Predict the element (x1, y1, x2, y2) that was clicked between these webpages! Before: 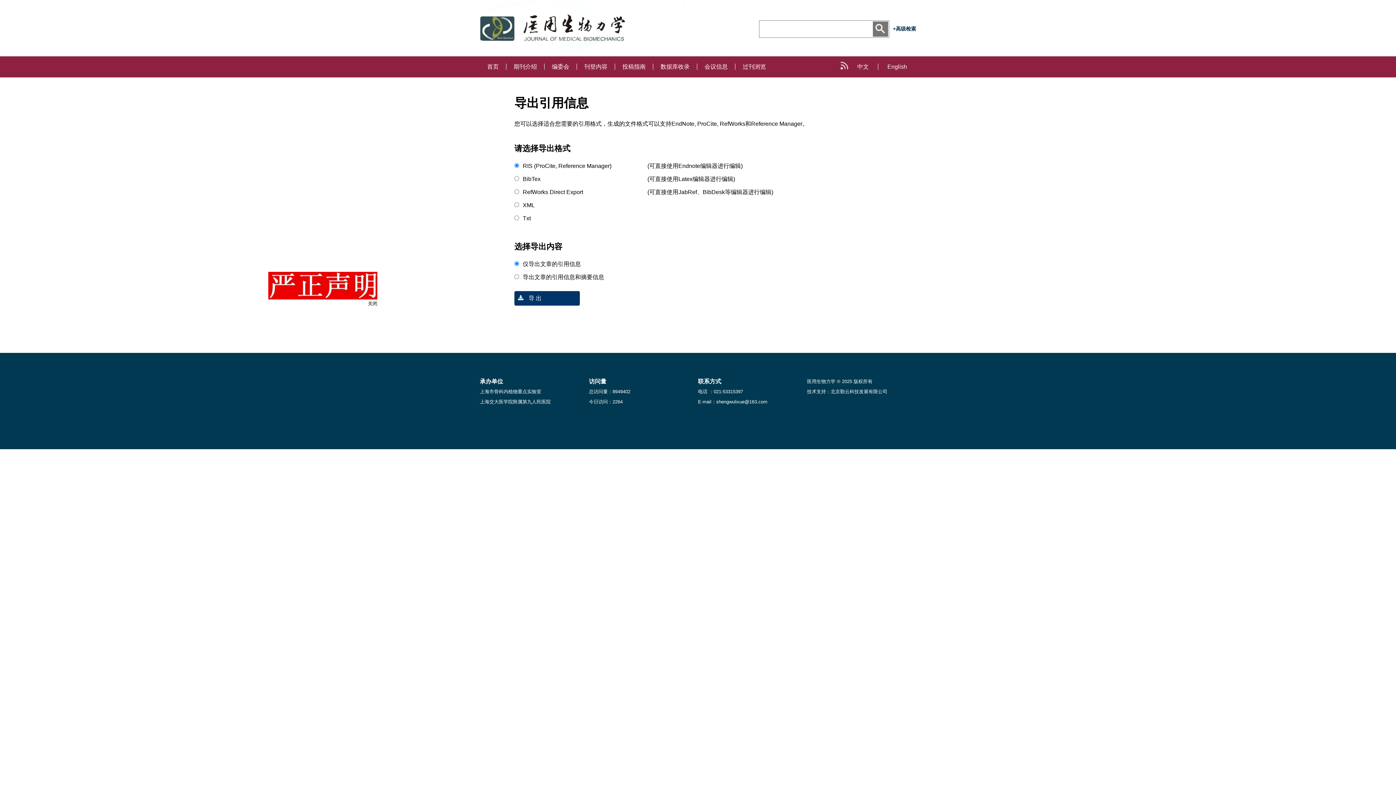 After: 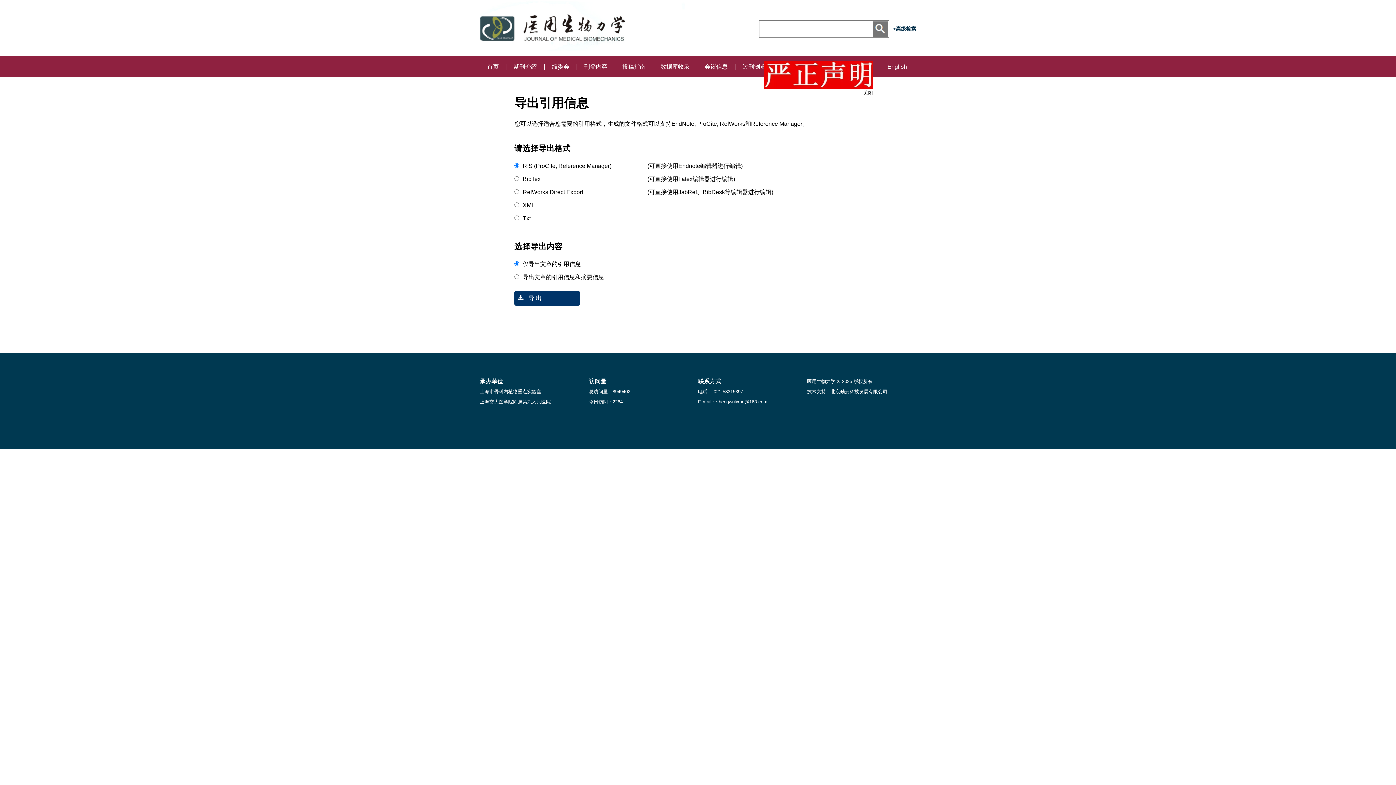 Action: bbox: (840, 56, 848, 77)